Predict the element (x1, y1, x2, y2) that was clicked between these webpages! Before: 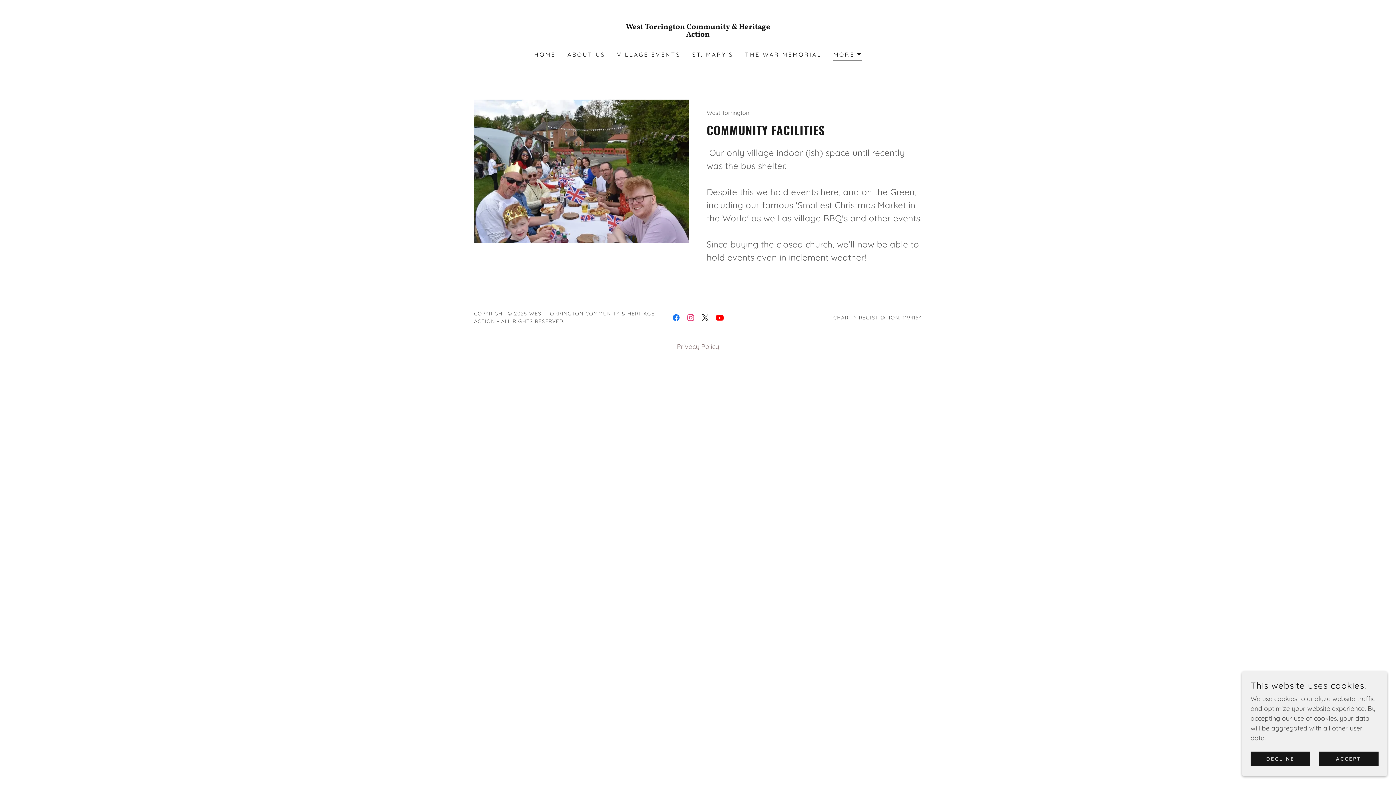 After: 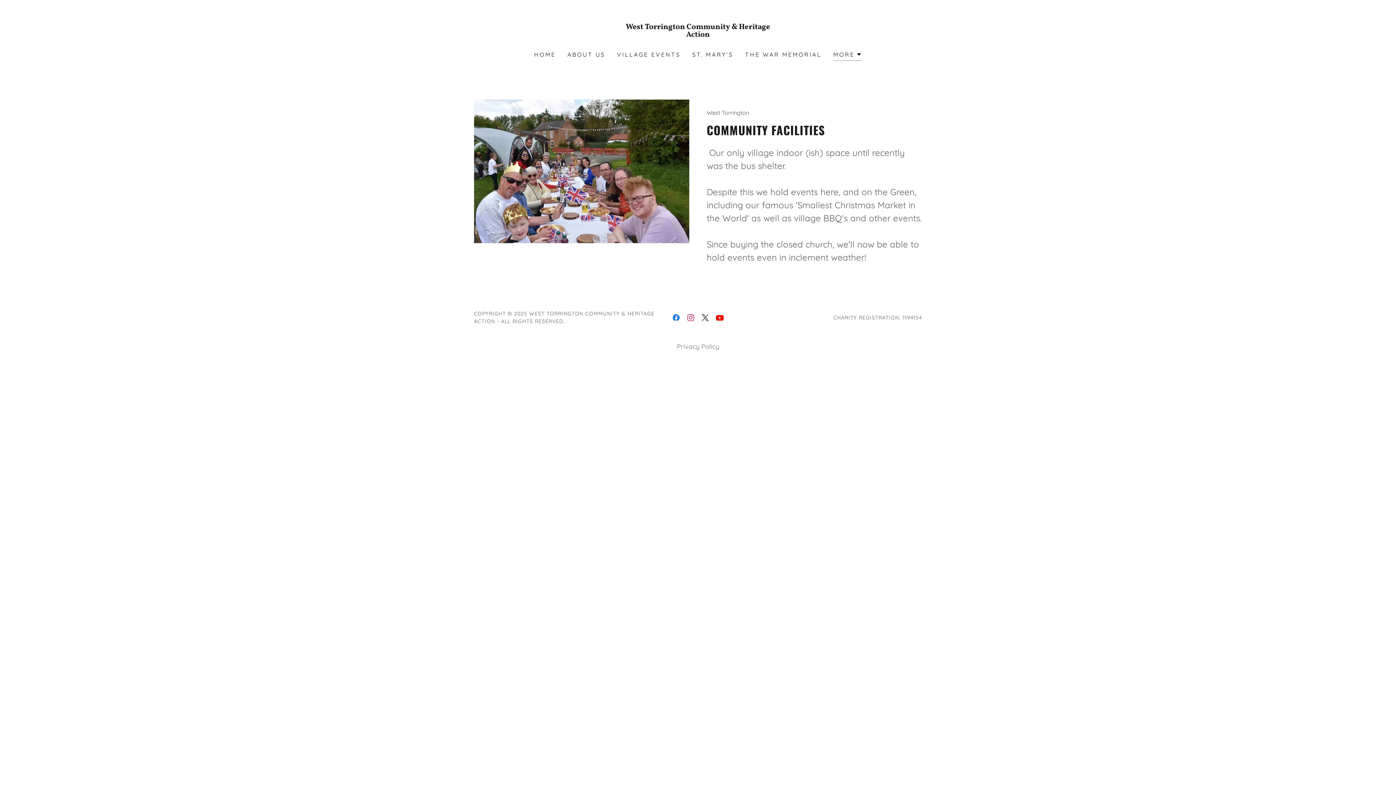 Action: bbox: (1319, 752, 1378, 766) label: ACCEPT